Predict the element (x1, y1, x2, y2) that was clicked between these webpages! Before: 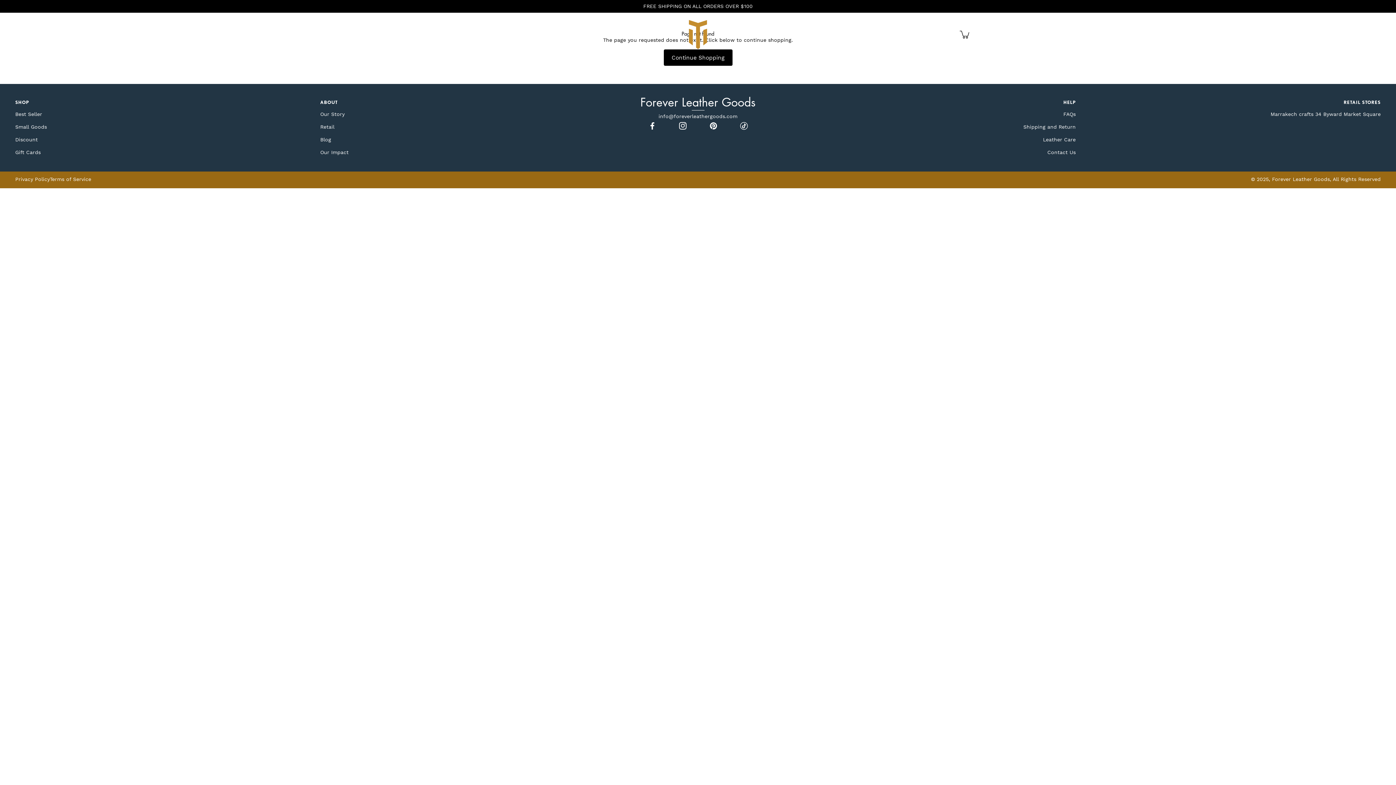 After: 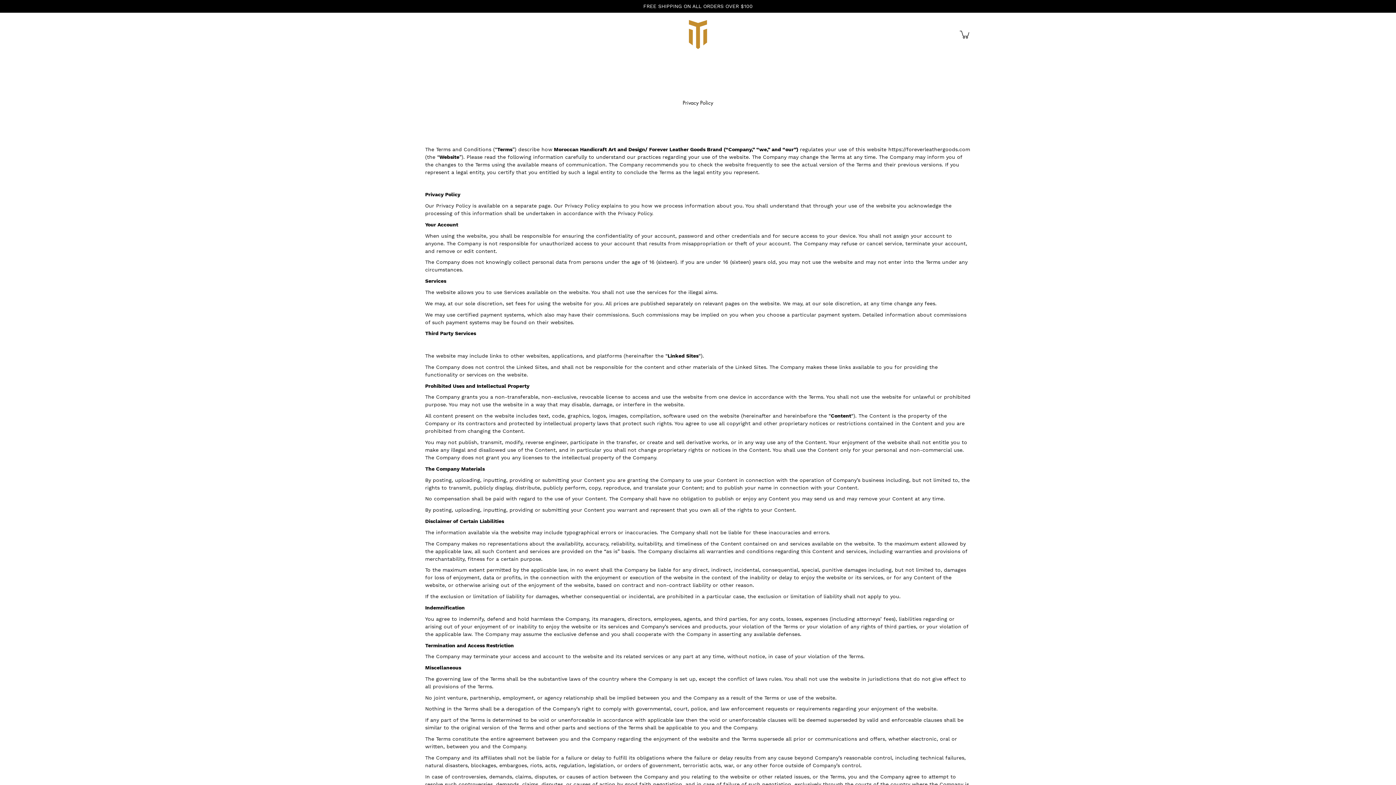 Action: bbox: (15, 176, 49, 182) label: Privacy Policy